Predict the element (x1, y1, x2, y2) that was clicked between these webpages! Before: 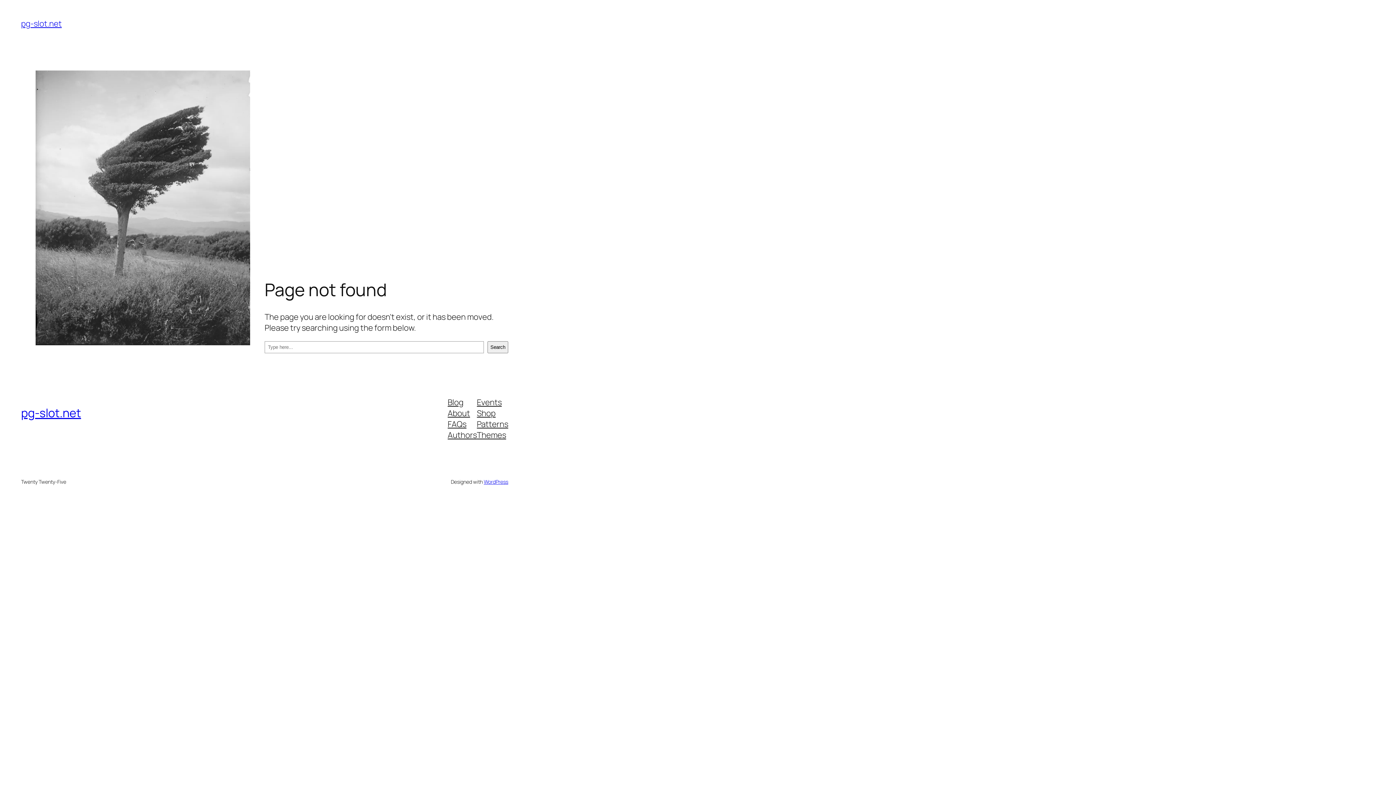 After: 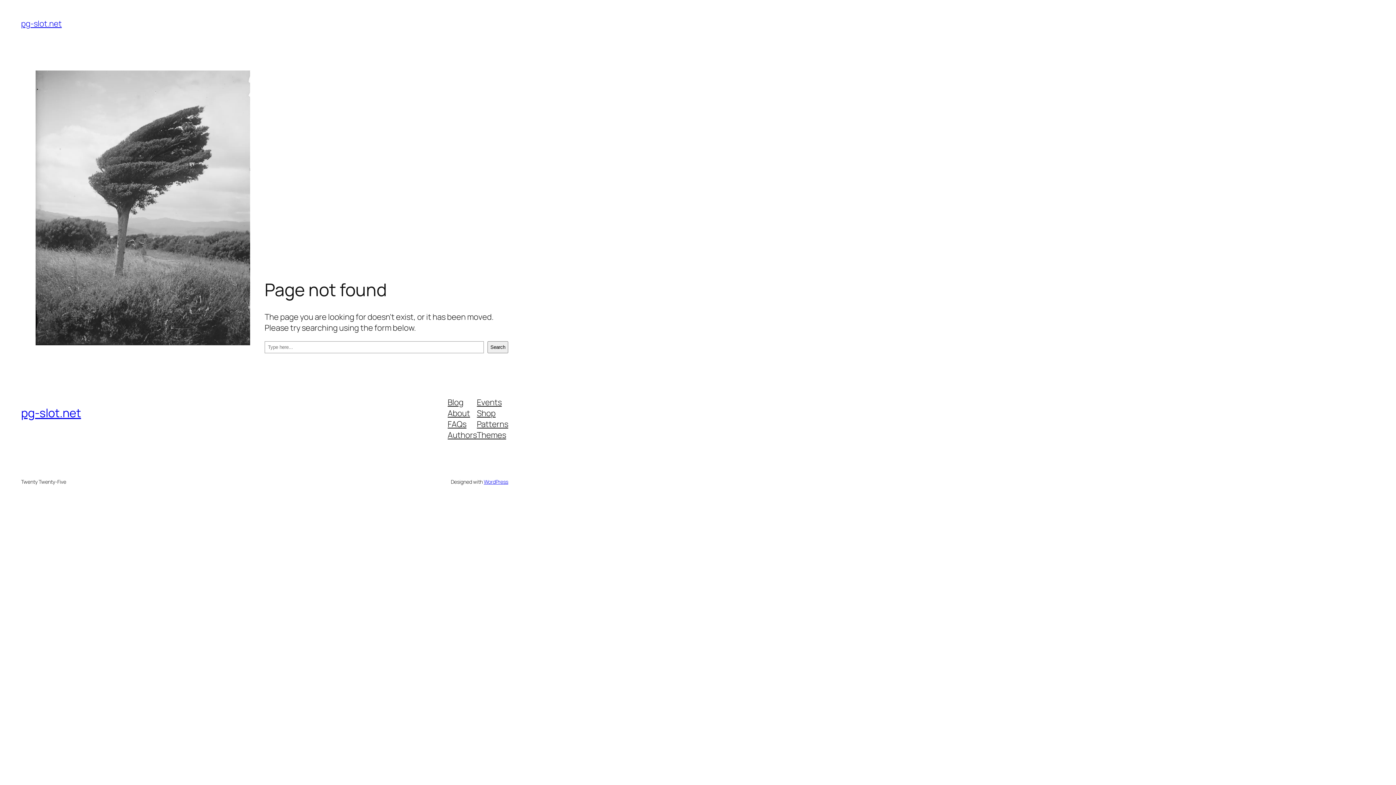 Action: bbox: (477, 429, 506, 440) label: Themes